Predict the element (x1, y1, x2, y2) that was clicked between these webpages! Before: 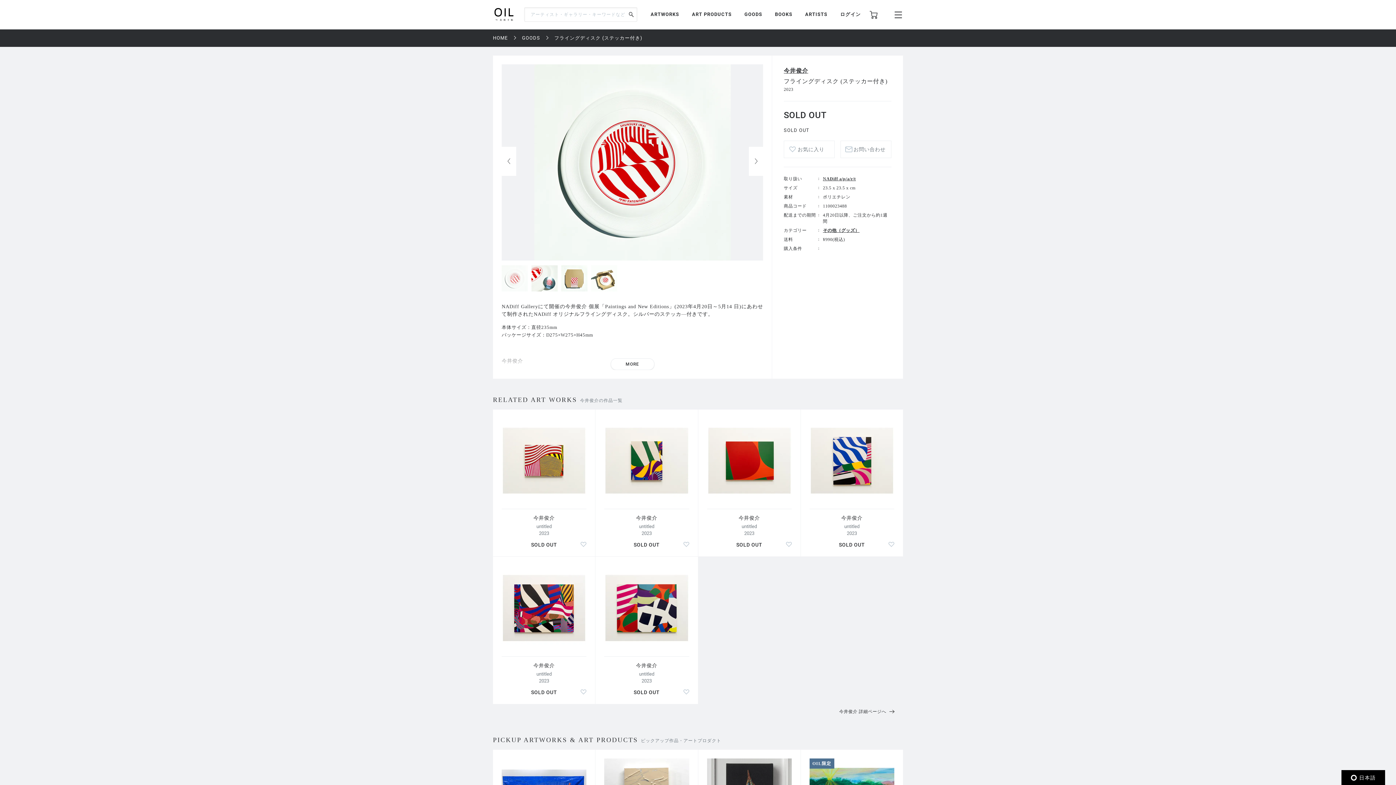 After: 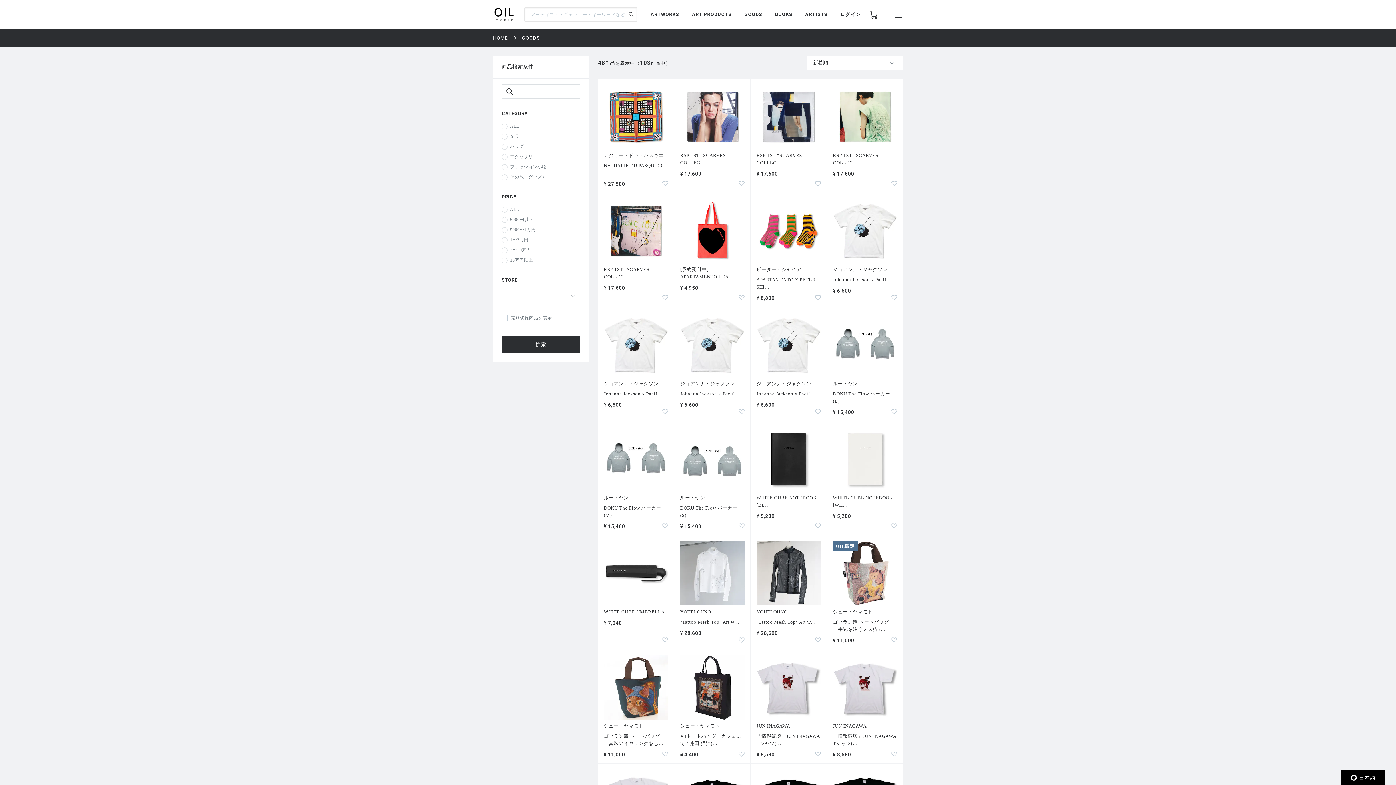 Action: bbox: (744, 10, 762, 18) label: GOODS